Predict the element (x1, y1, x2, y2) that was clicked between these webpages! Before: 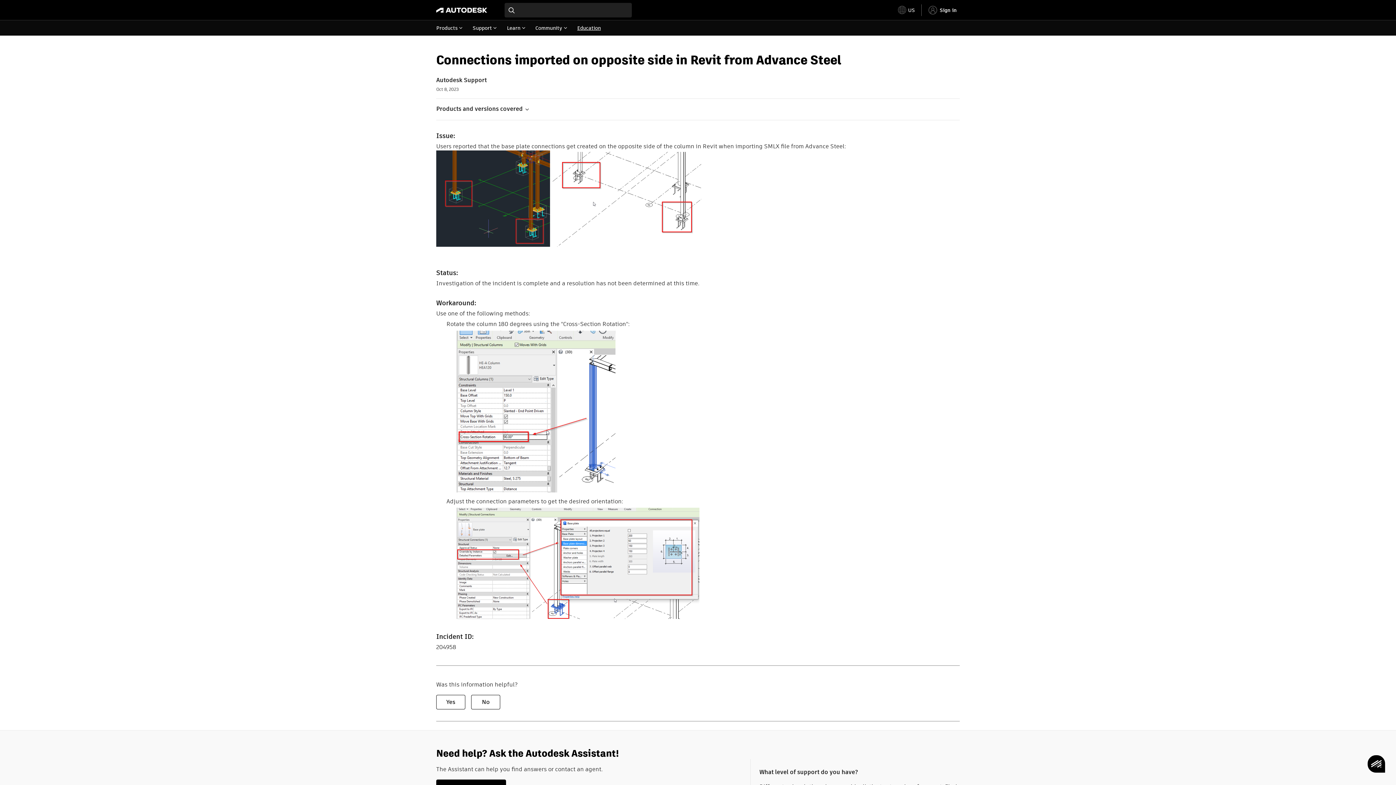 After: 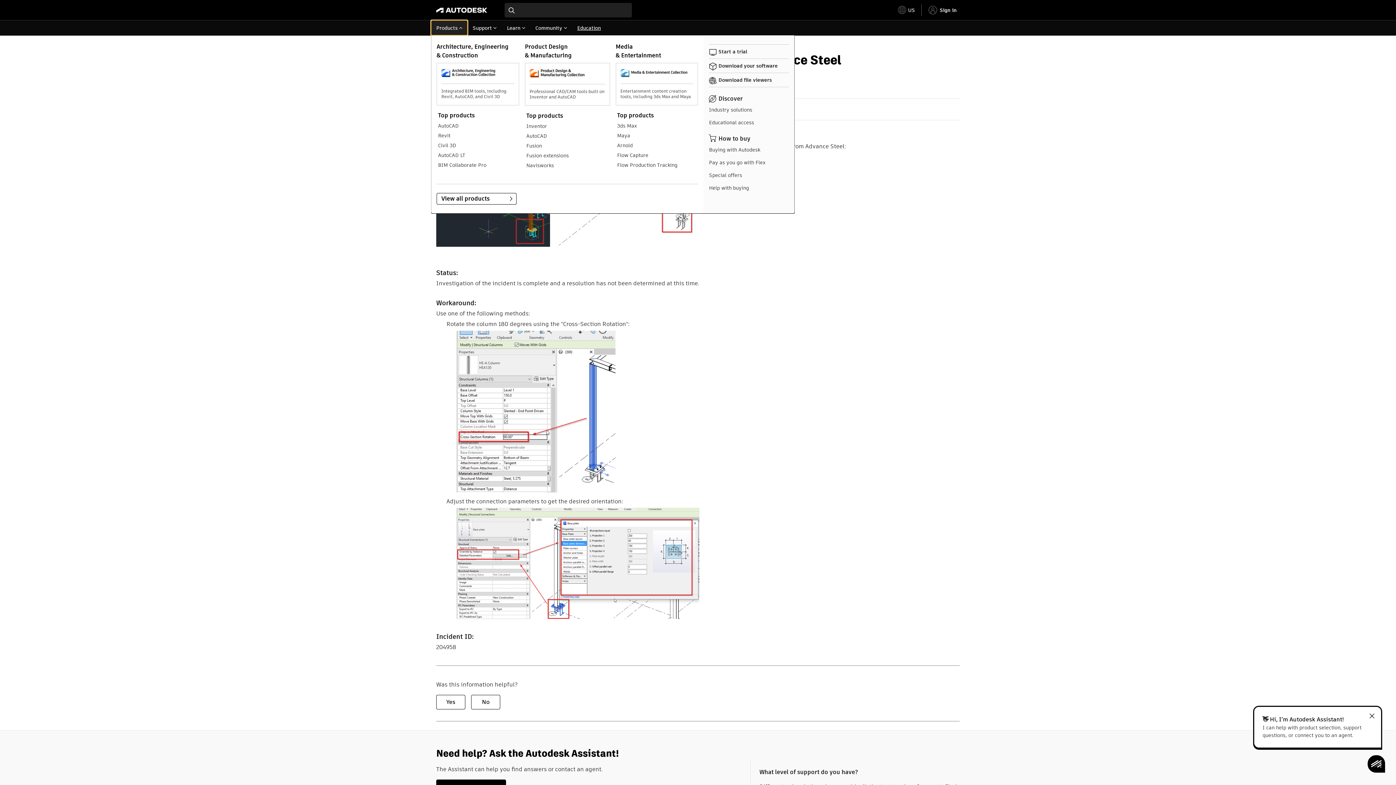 Action: label: Products bbox: (431, 20, 467, 35)